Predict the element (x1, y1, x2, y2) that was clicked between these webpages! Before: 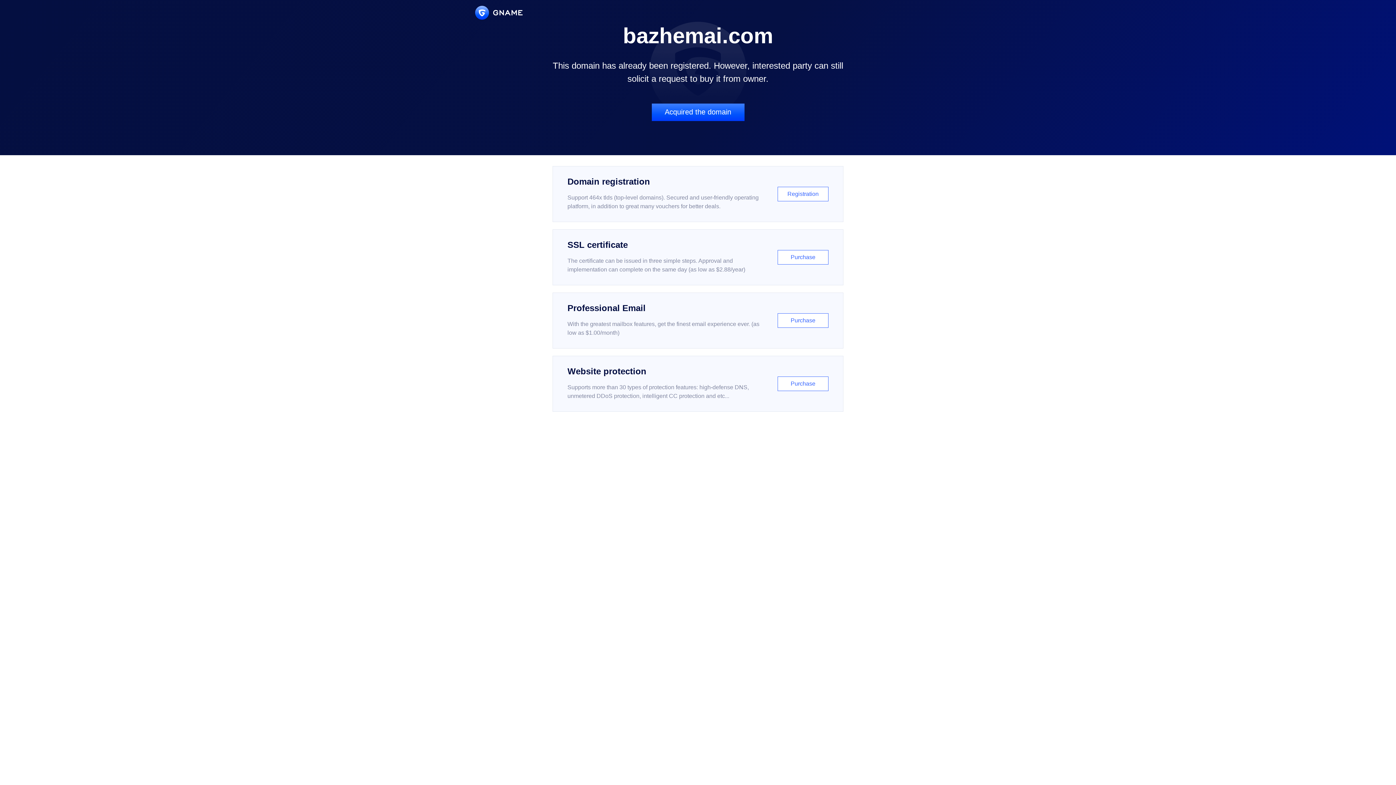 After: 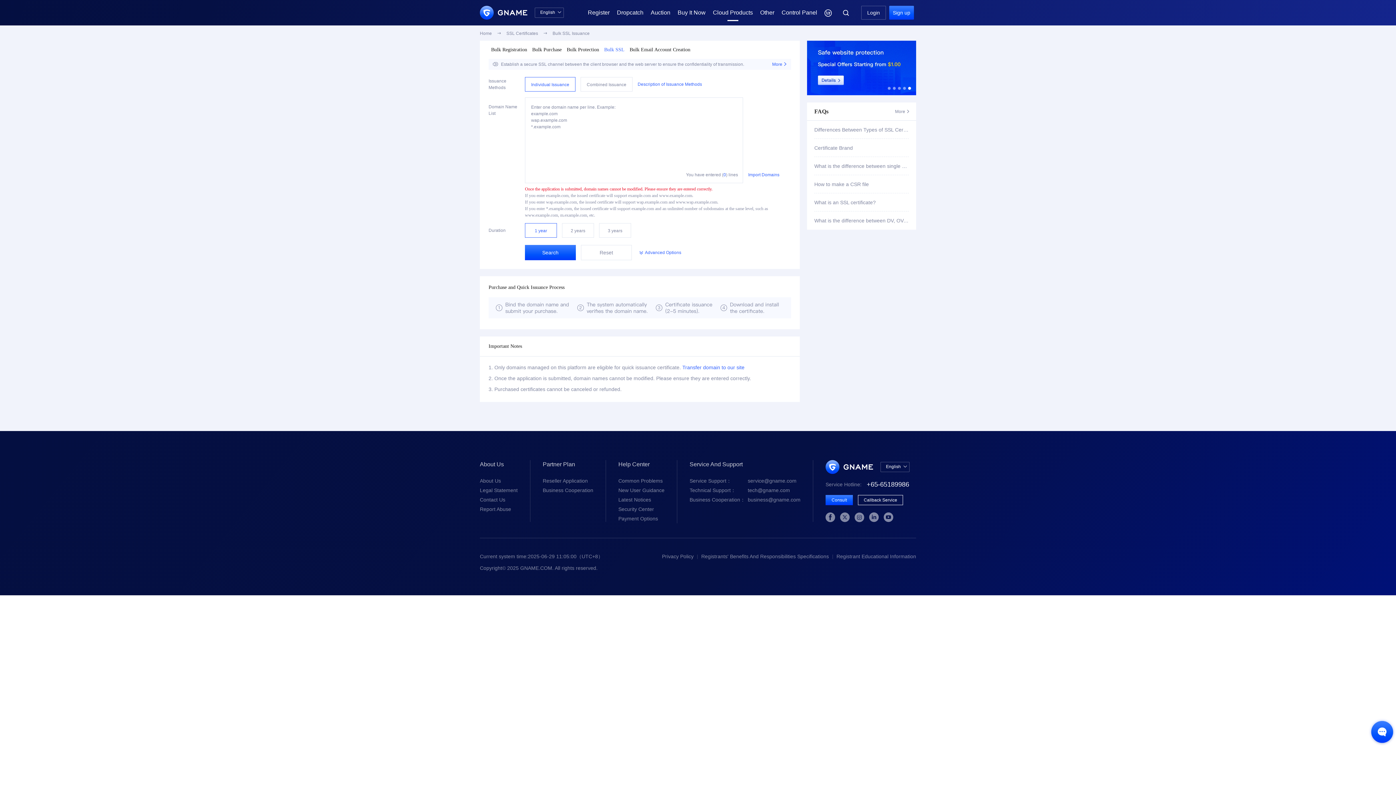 Action: label: SSL certificate

The certificate can be issued in three simple steps. Approval and implementation can complete on the same day (as low as $2.88/year)

Purchase bbox: (552, 229, 843, 285)